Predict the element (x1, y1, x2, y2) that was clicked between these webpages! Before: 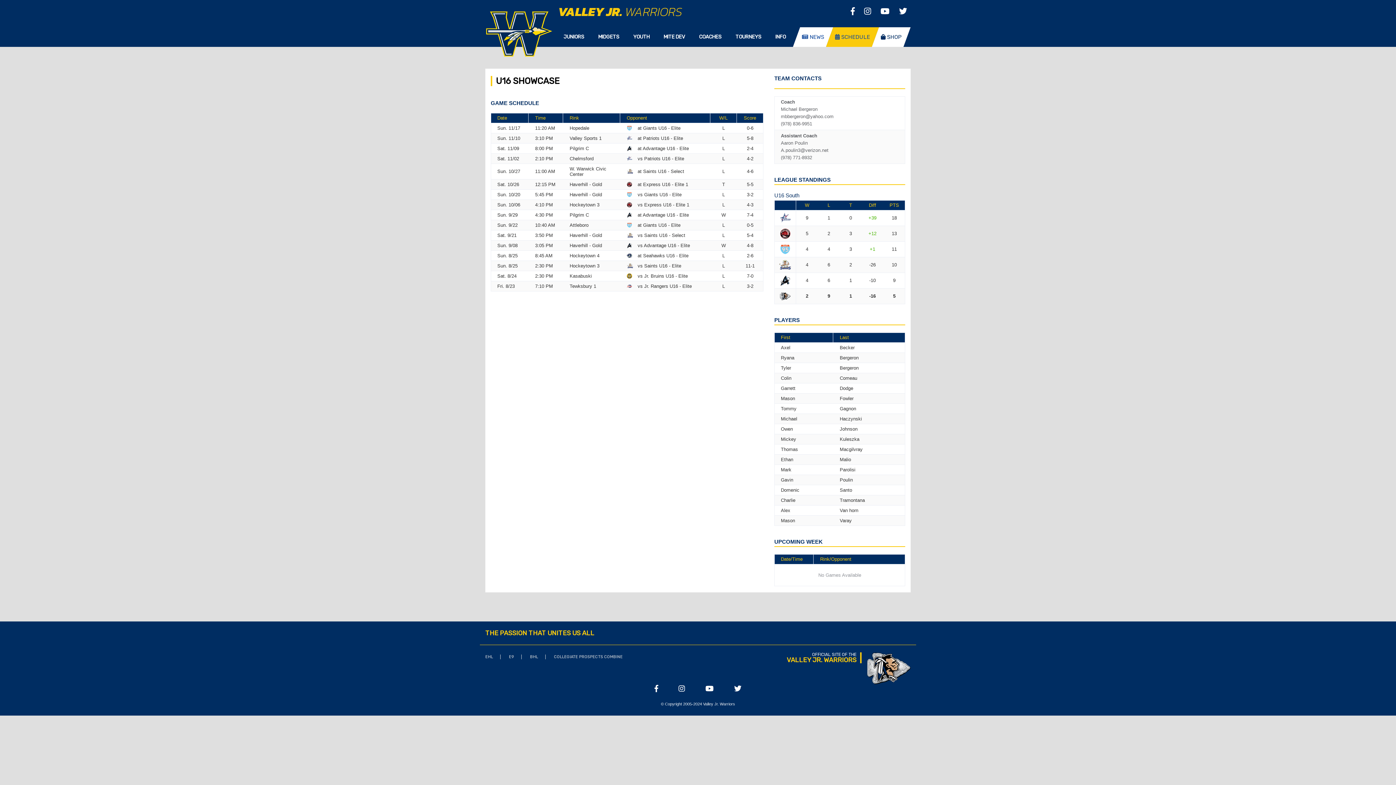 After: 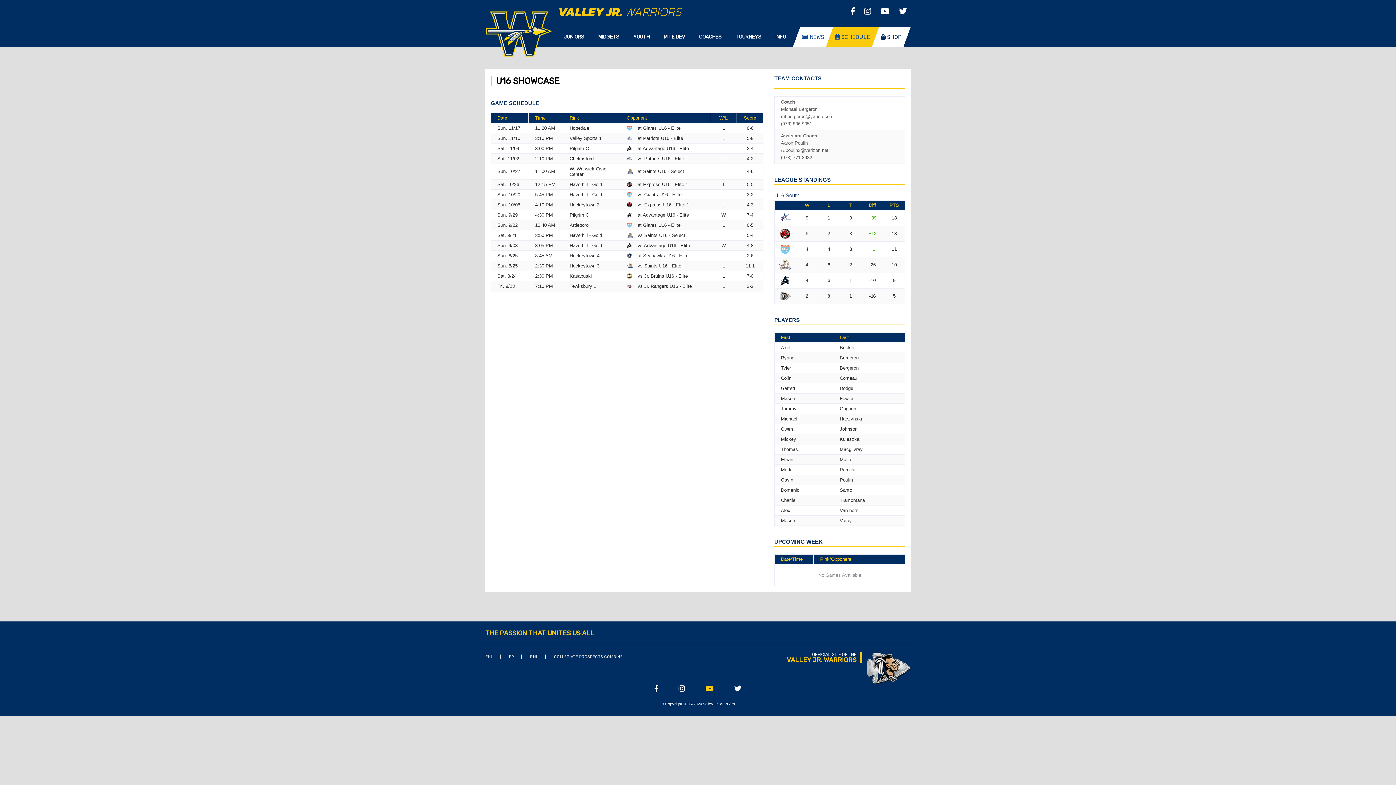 Action: label:   bbox: (705, 483, 716, 491)